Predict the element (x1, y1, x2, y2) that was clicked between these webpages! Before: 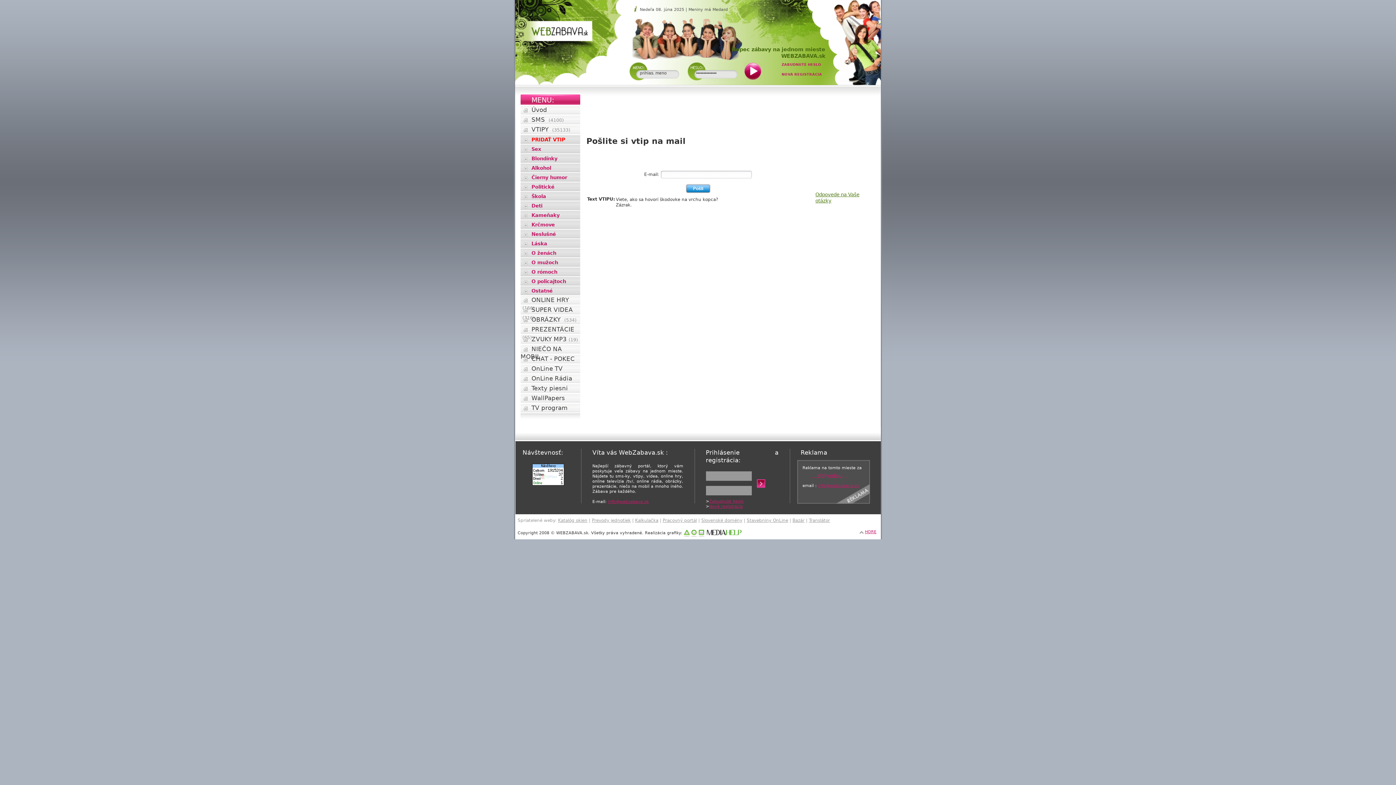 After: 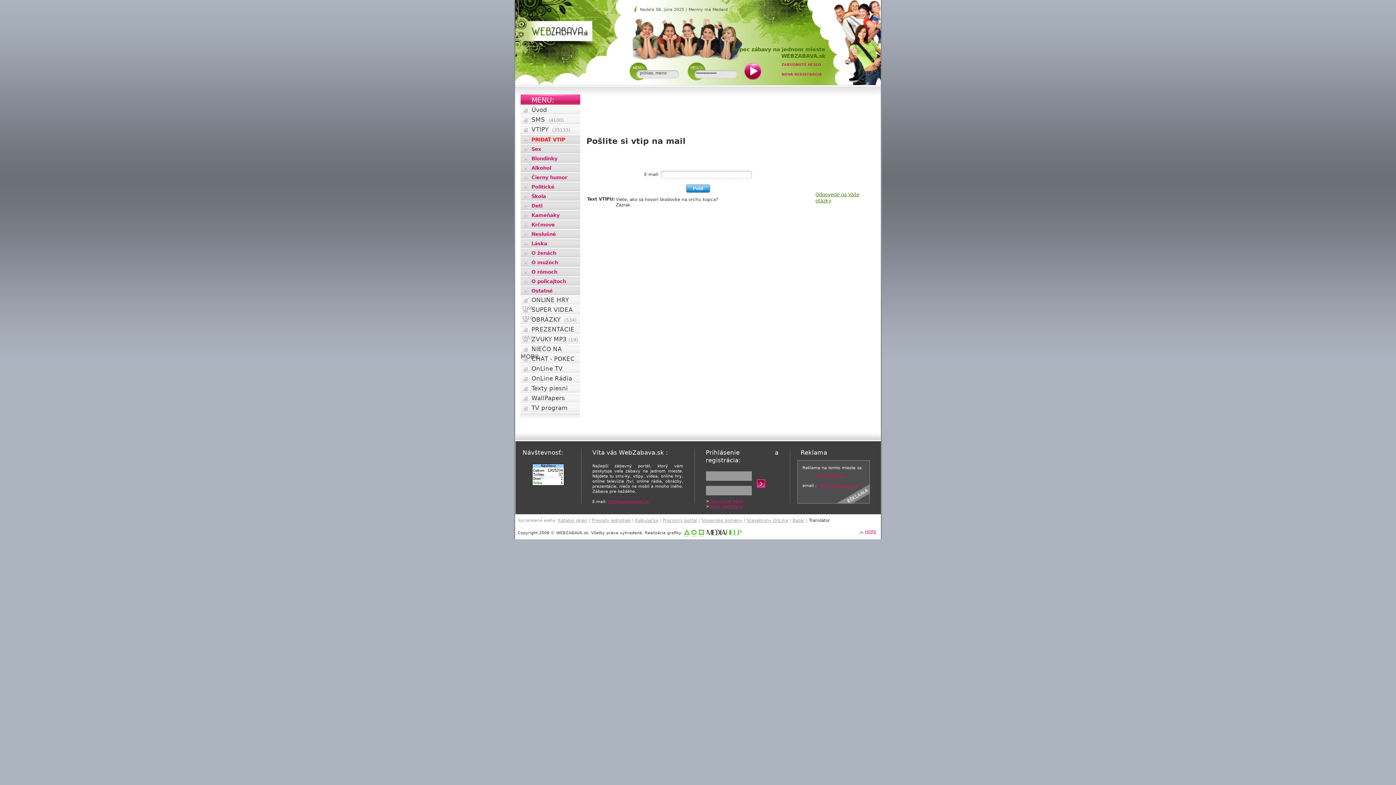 Action: label: Translátor bbox: (809, 518, 830, 523)